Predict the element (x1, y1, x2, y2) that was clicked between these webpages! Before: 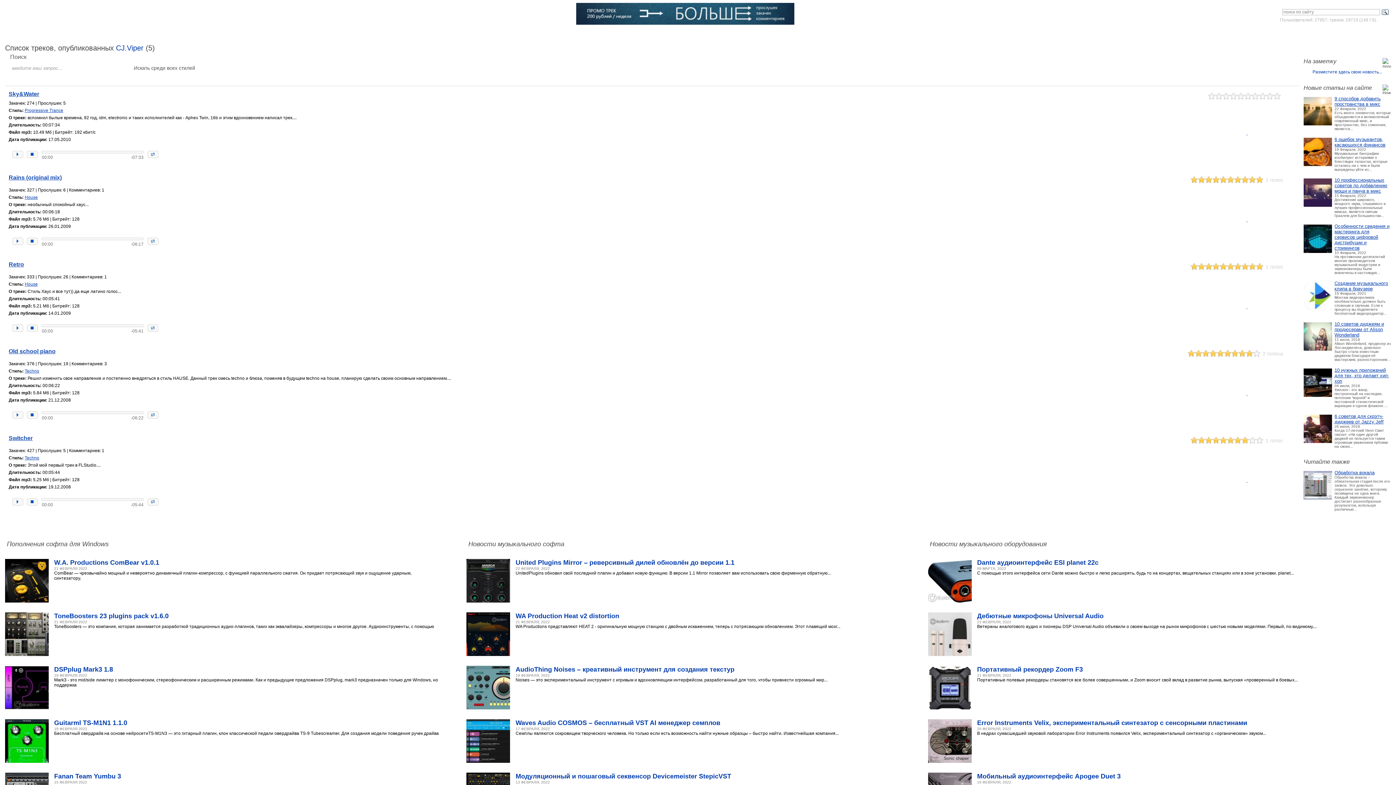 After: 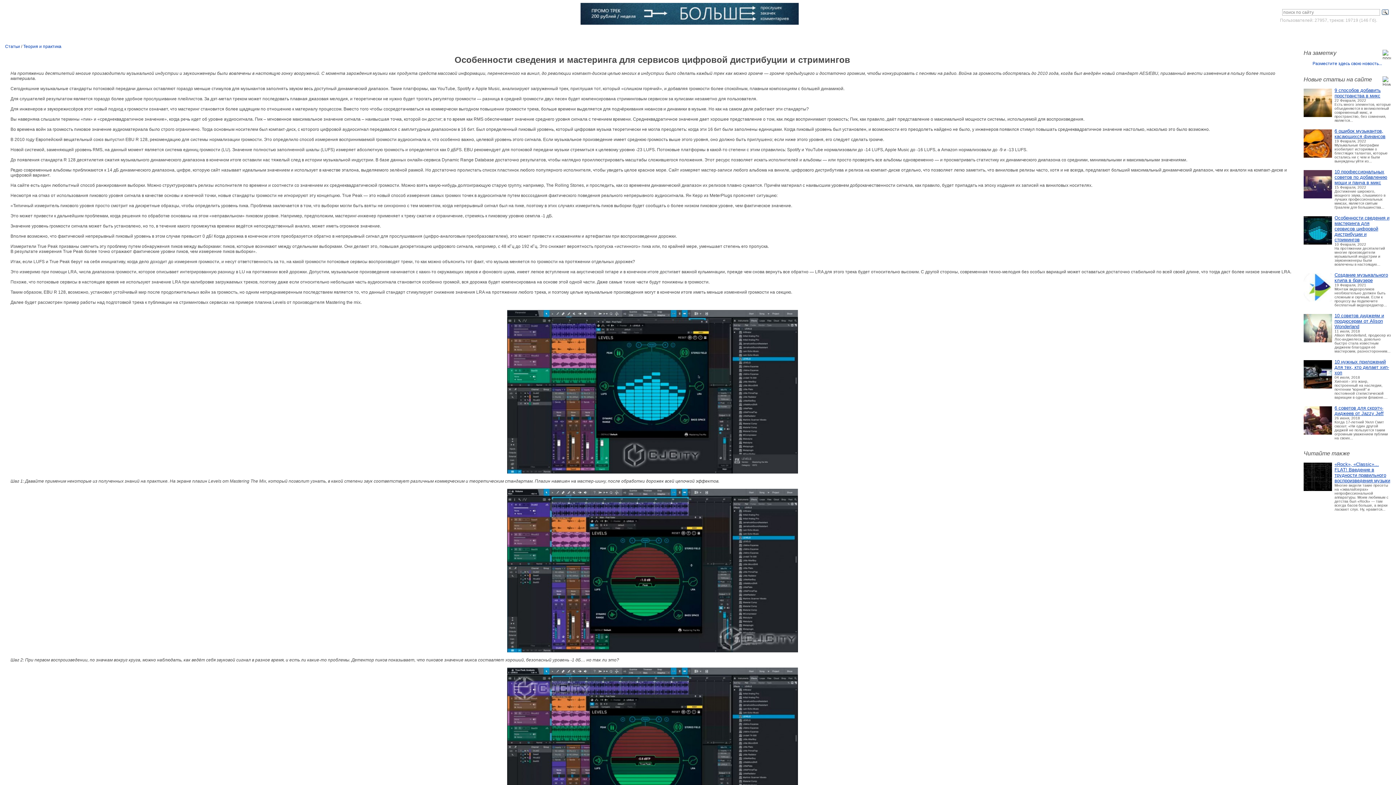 Action: bbox: (1334, 223, 1389, 250) label: Особенности сведения и мастеринга для сервисов цифровой дистрибуции и стримингов